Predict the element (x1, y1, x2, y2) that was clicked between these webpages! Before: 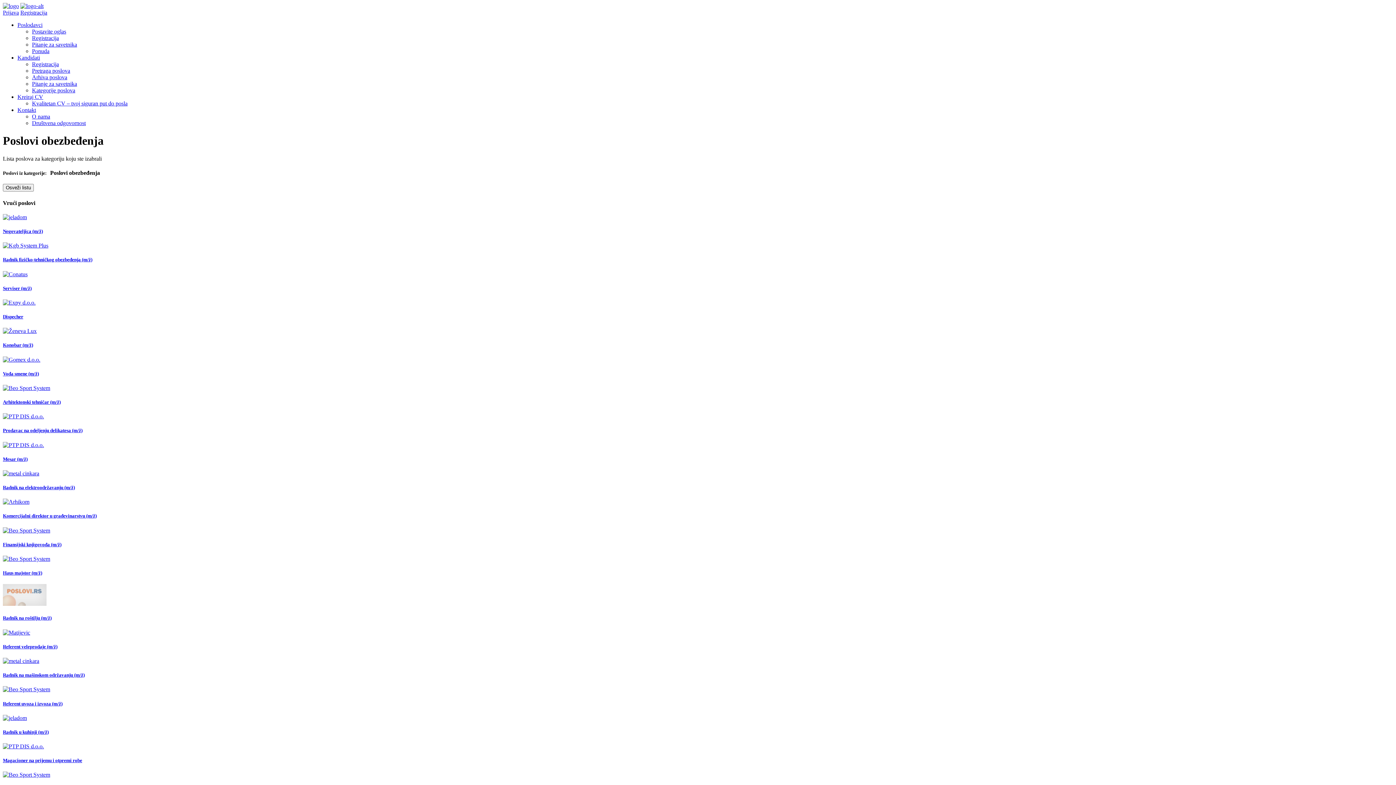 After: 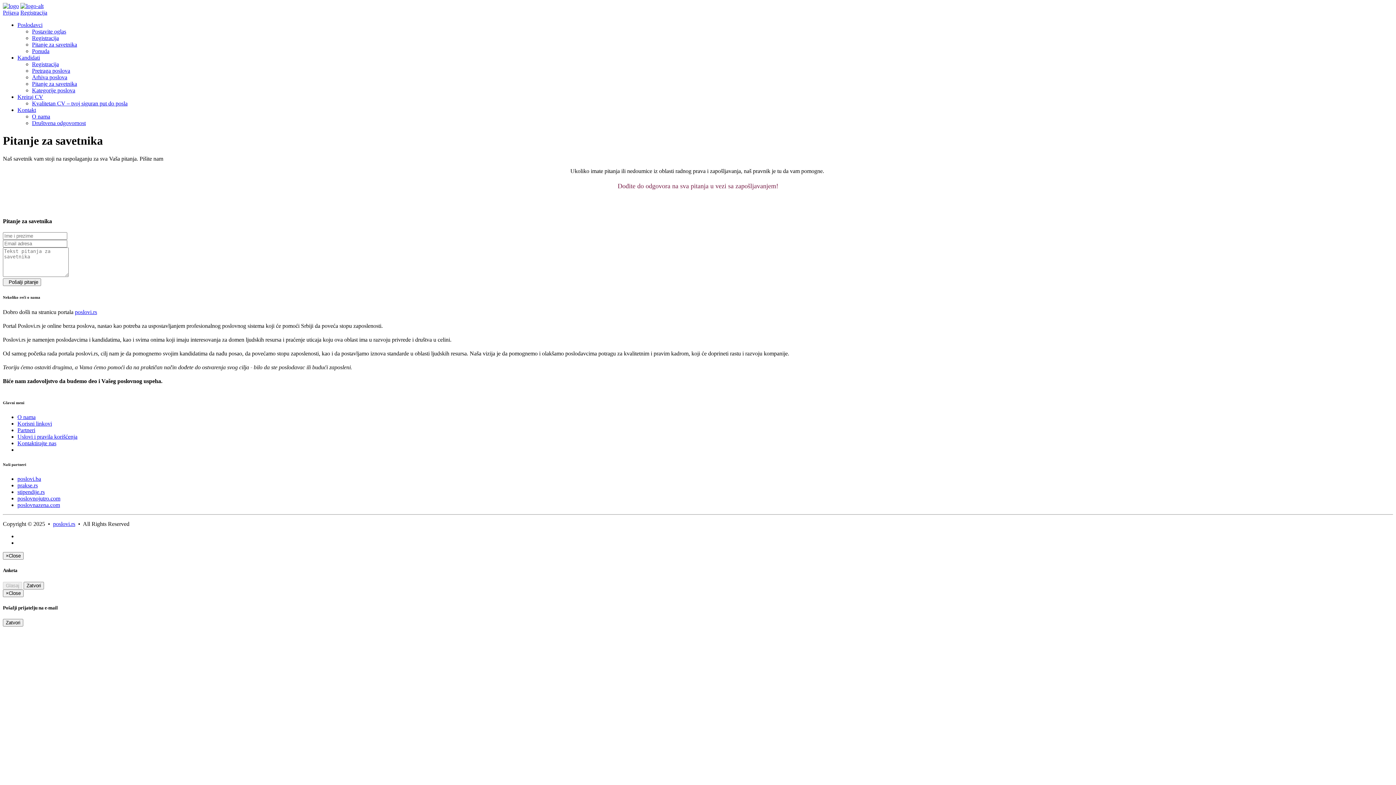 Action: bbox: (32, 41, 77, 47) label: Pitanje za savetnika